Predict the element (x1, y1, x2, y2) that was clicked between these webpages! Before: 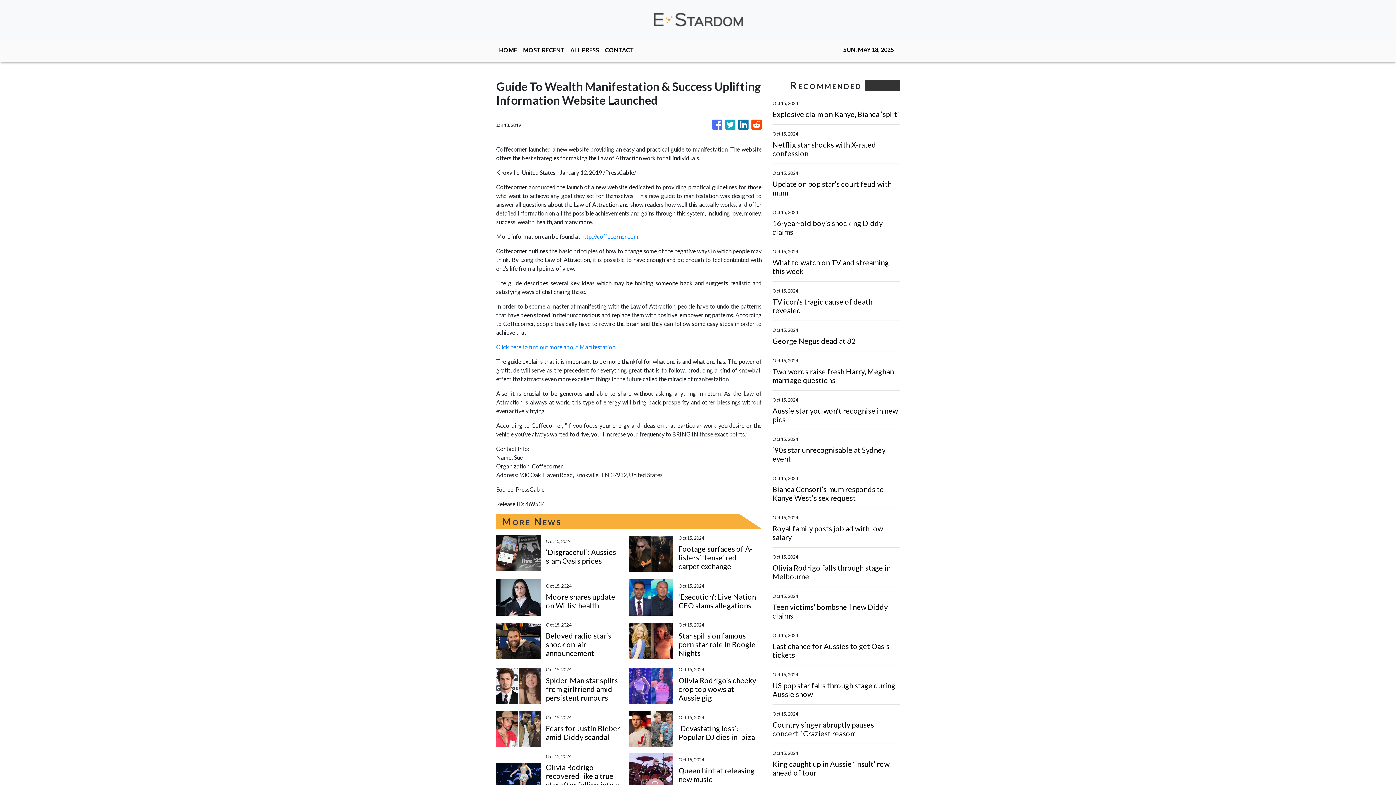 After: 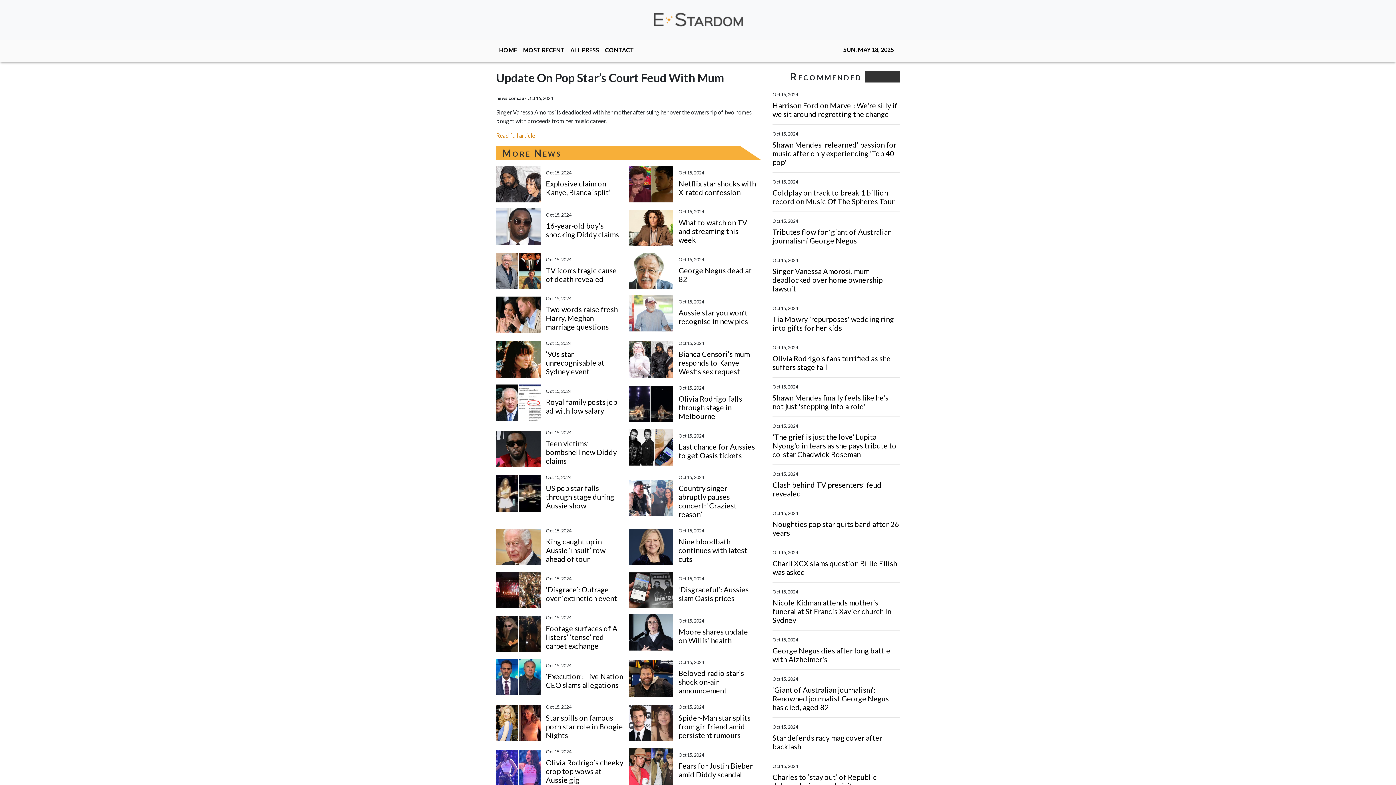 Action: label: Update on pop star’s court feud with mum bbox: (772, 179, 900, 197)